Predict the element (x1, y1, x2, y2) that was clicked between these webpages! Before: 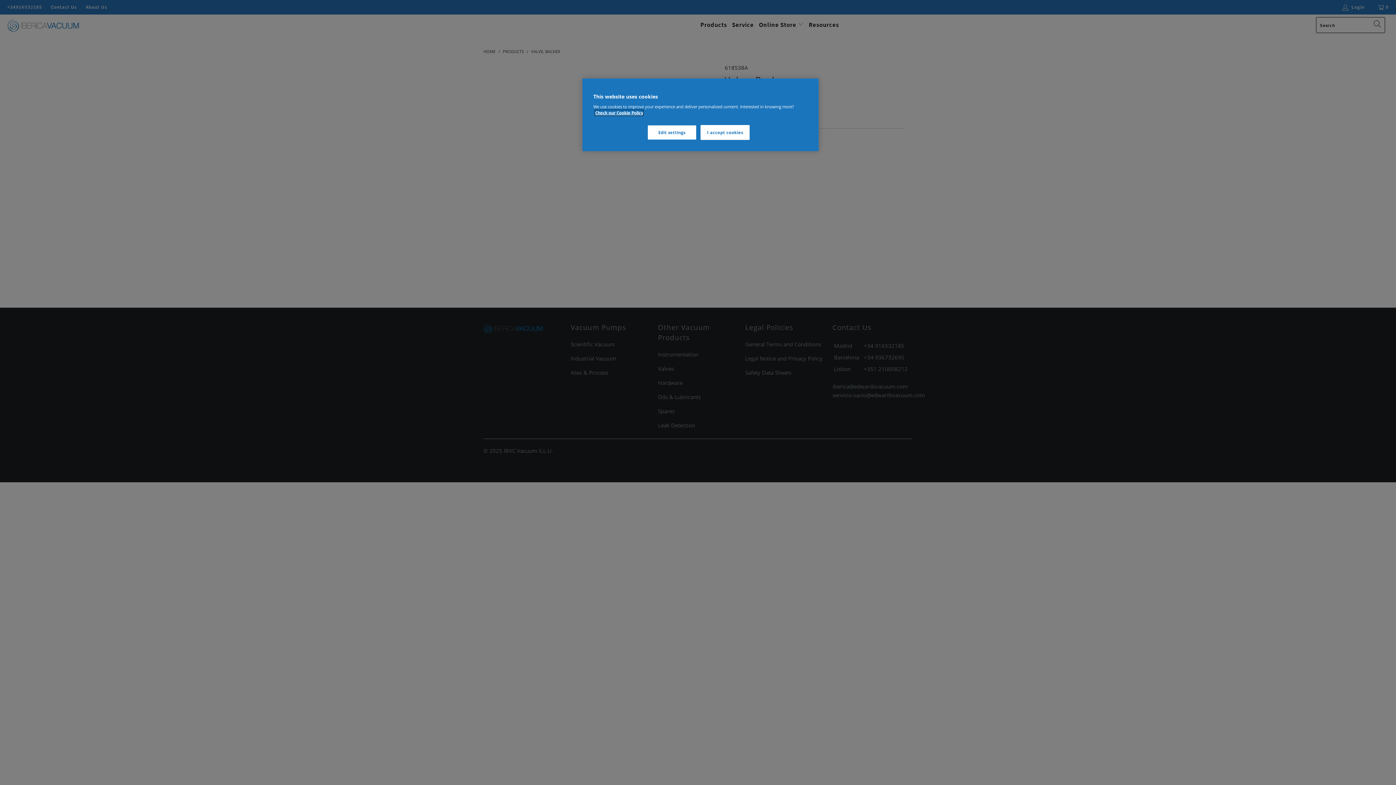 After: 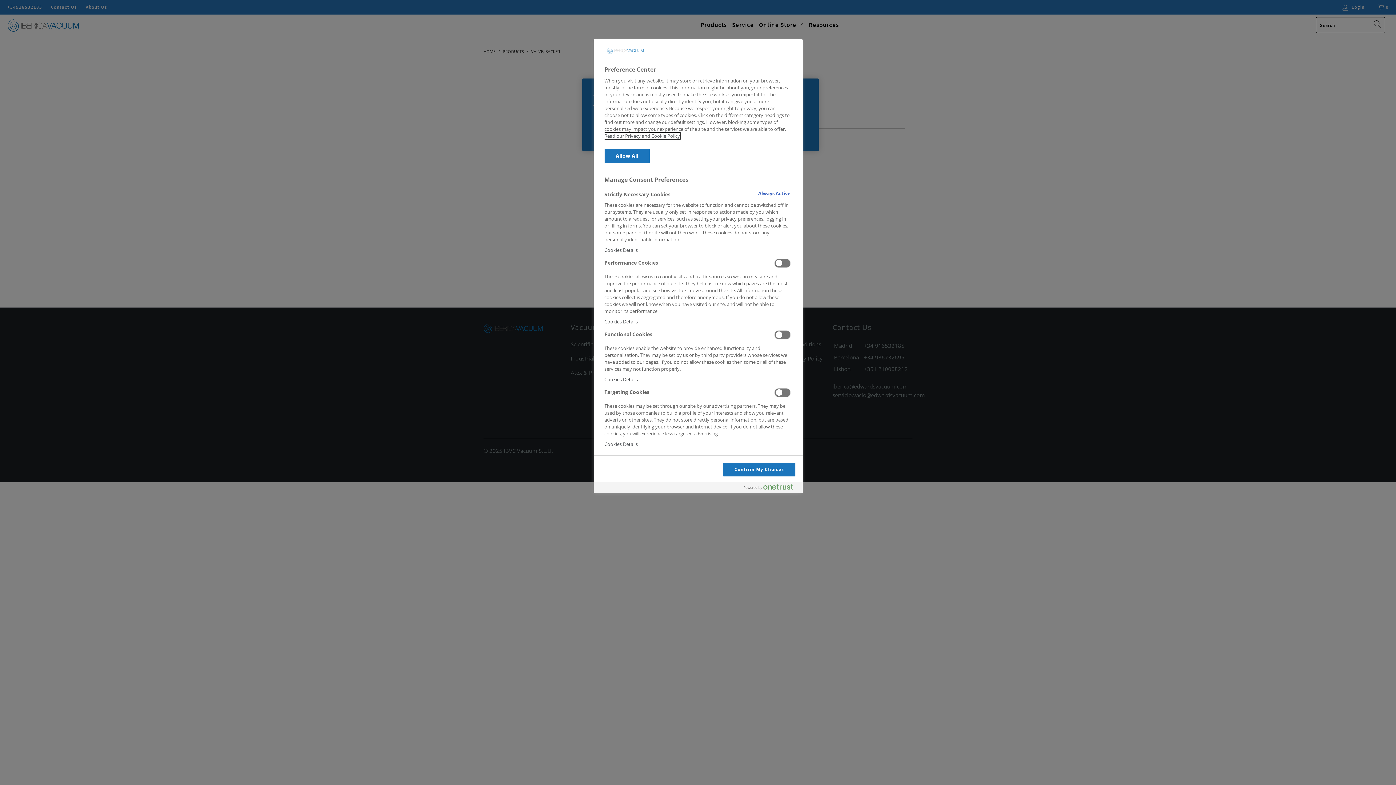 Action: bbox: (647, 125, 696, 140) label: Edit settings